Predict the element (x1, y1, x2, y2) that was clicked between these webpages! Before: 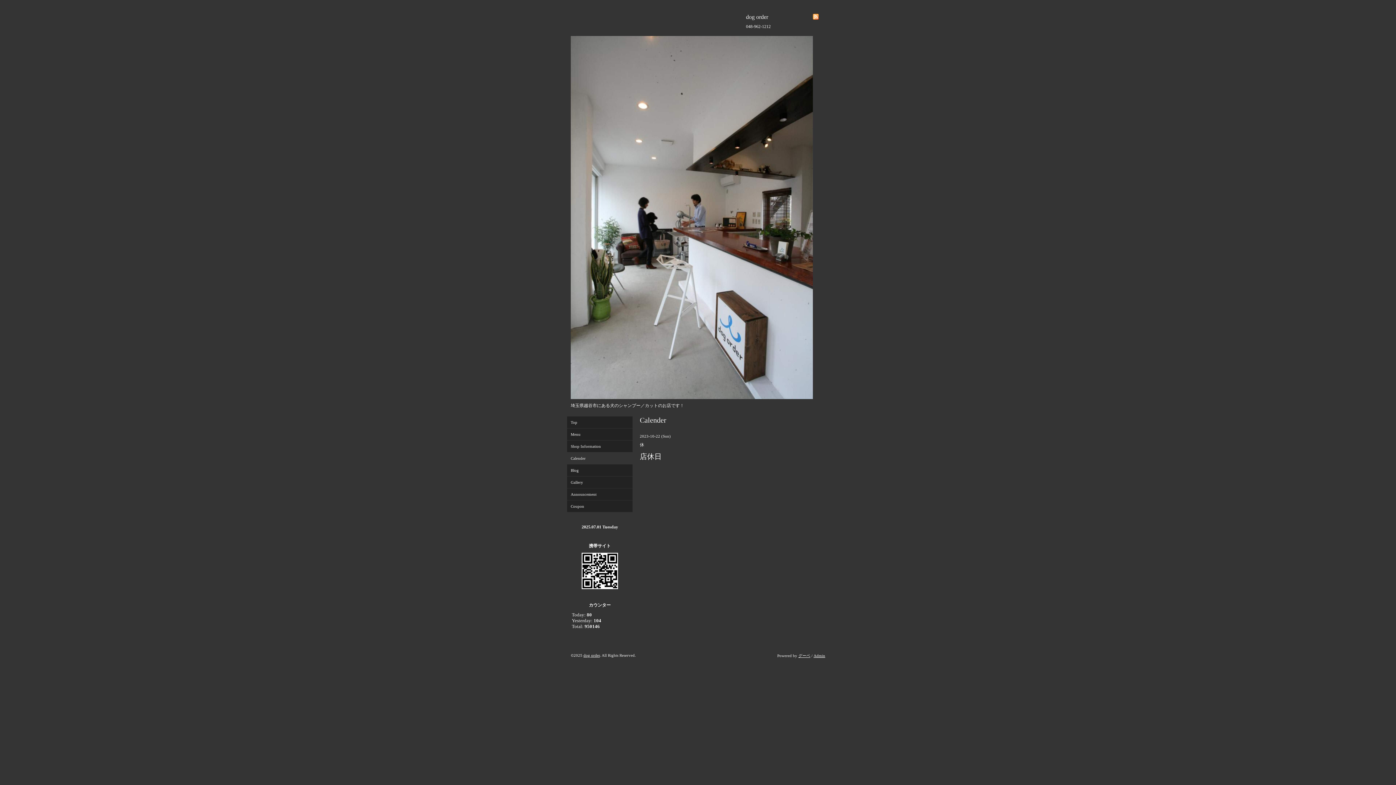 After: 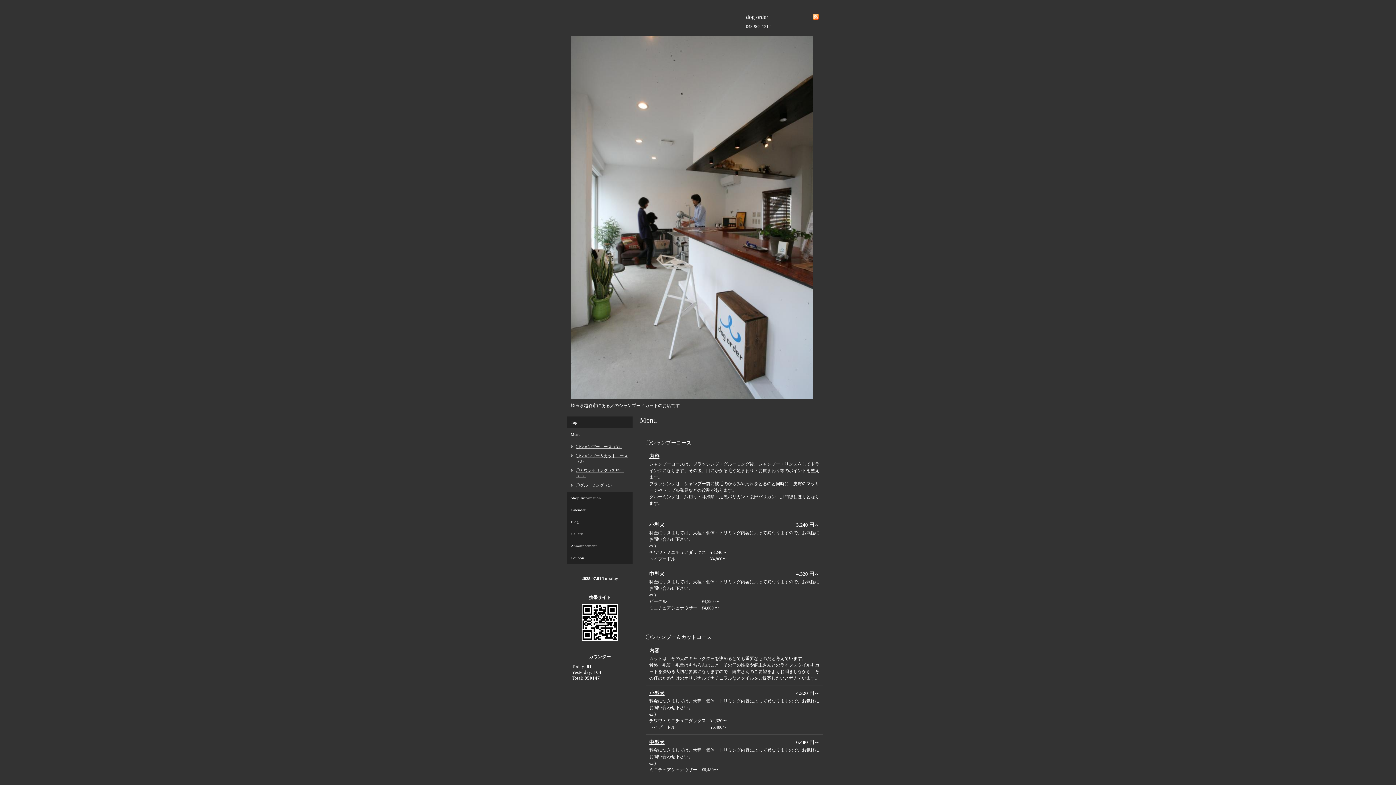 Action: label: Menu bbox: (567, 428, 632, 440)